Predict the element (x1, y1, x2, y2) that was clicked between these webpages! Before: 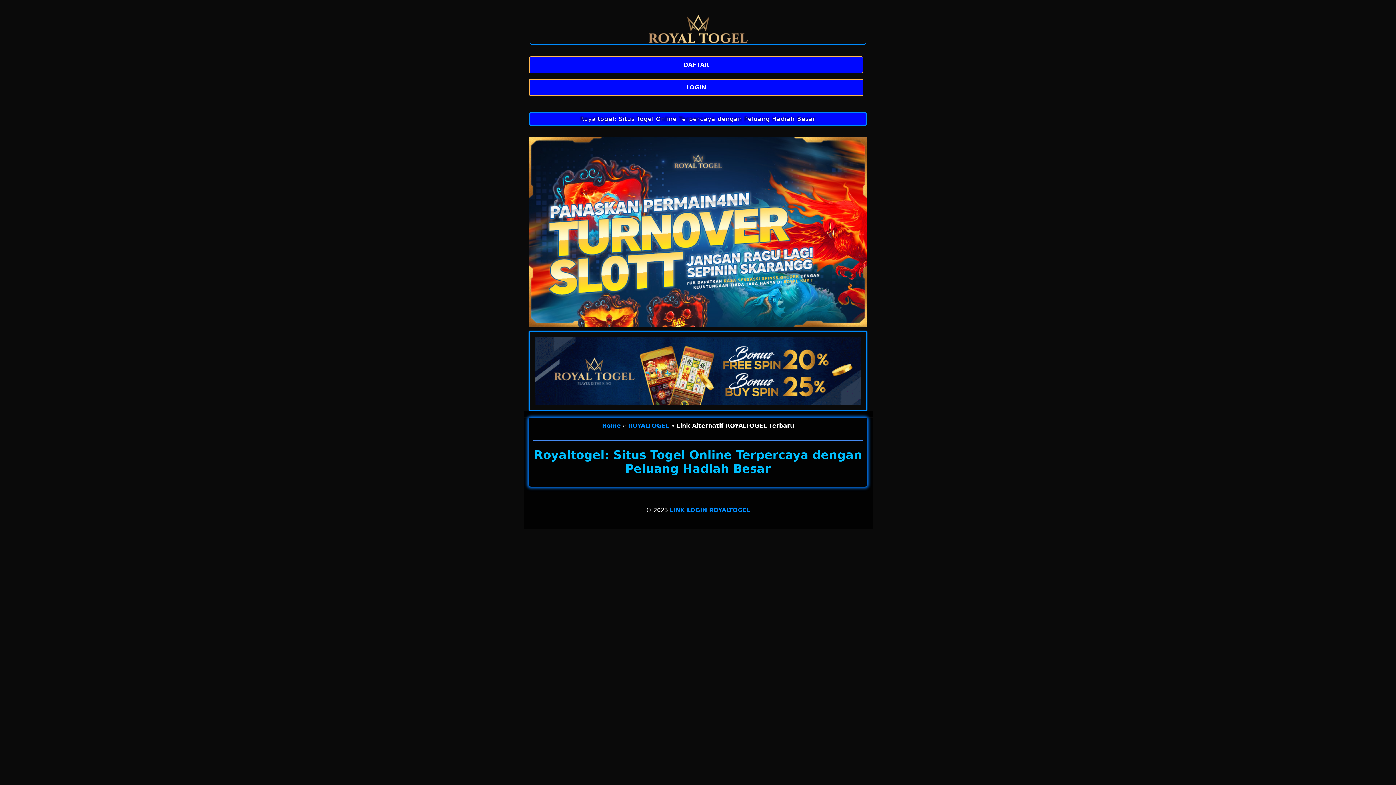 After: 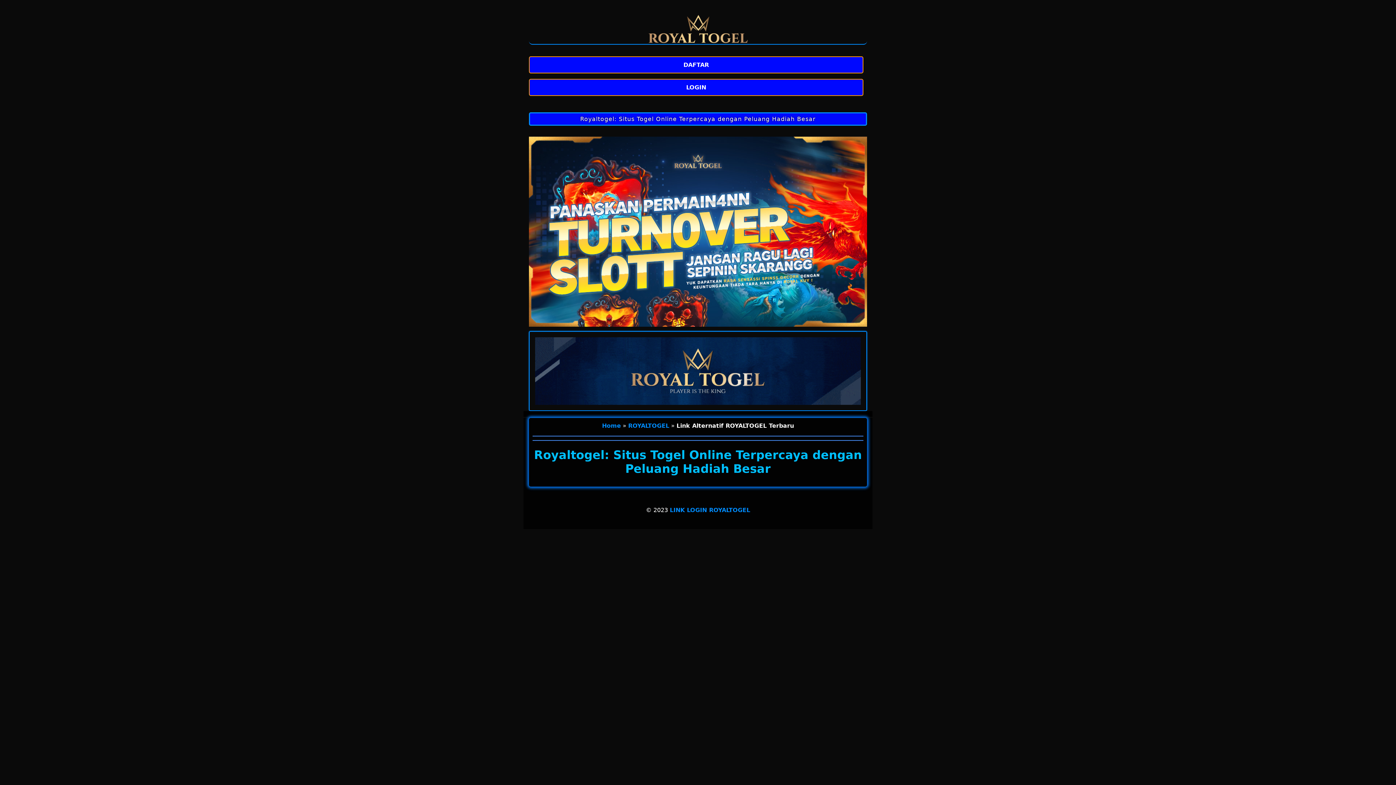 Action: bbox: (670, 506, 750, 513) label: LINK LOGIN ROYALTOGEL